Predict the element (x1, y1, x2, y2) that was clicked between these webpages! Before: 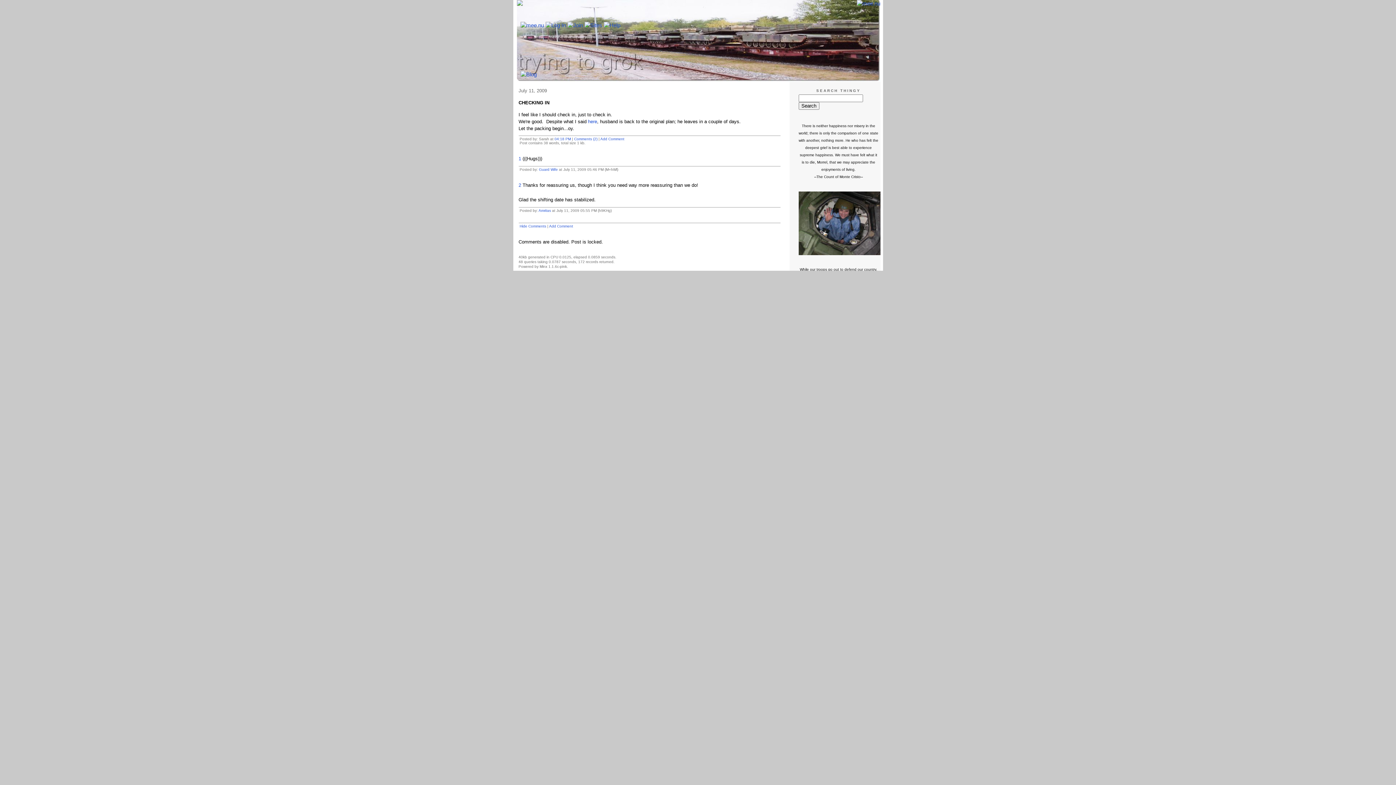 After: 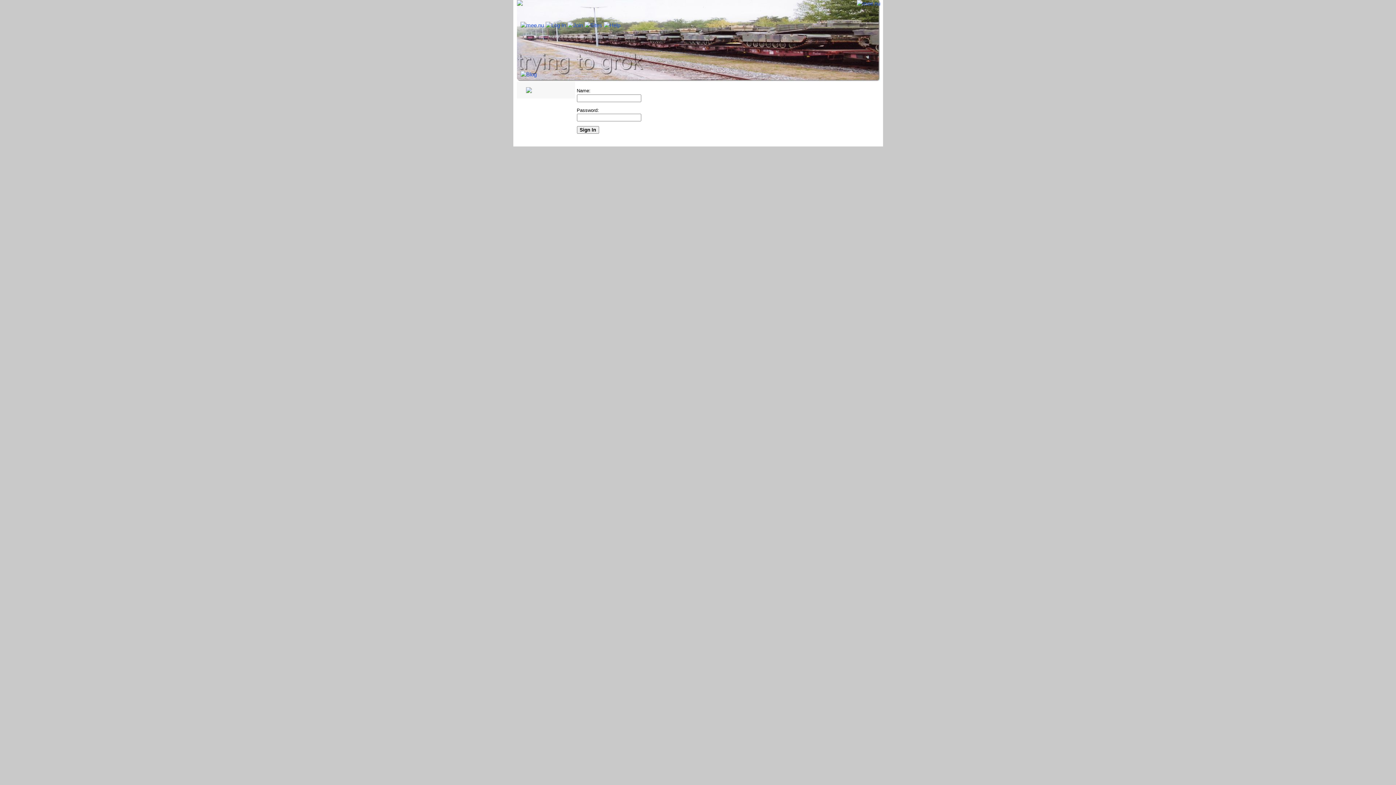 Action: bbox: (545, 22, 566, 28)